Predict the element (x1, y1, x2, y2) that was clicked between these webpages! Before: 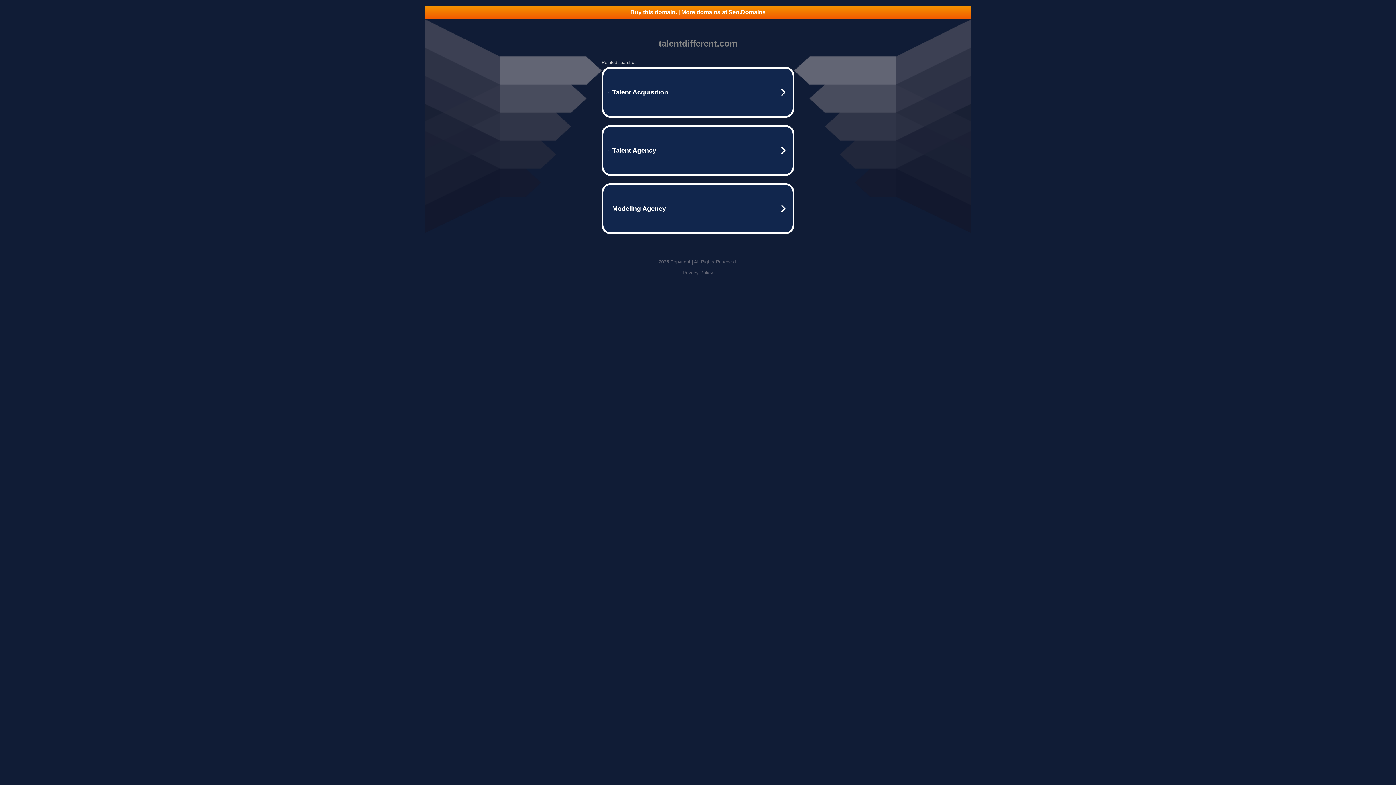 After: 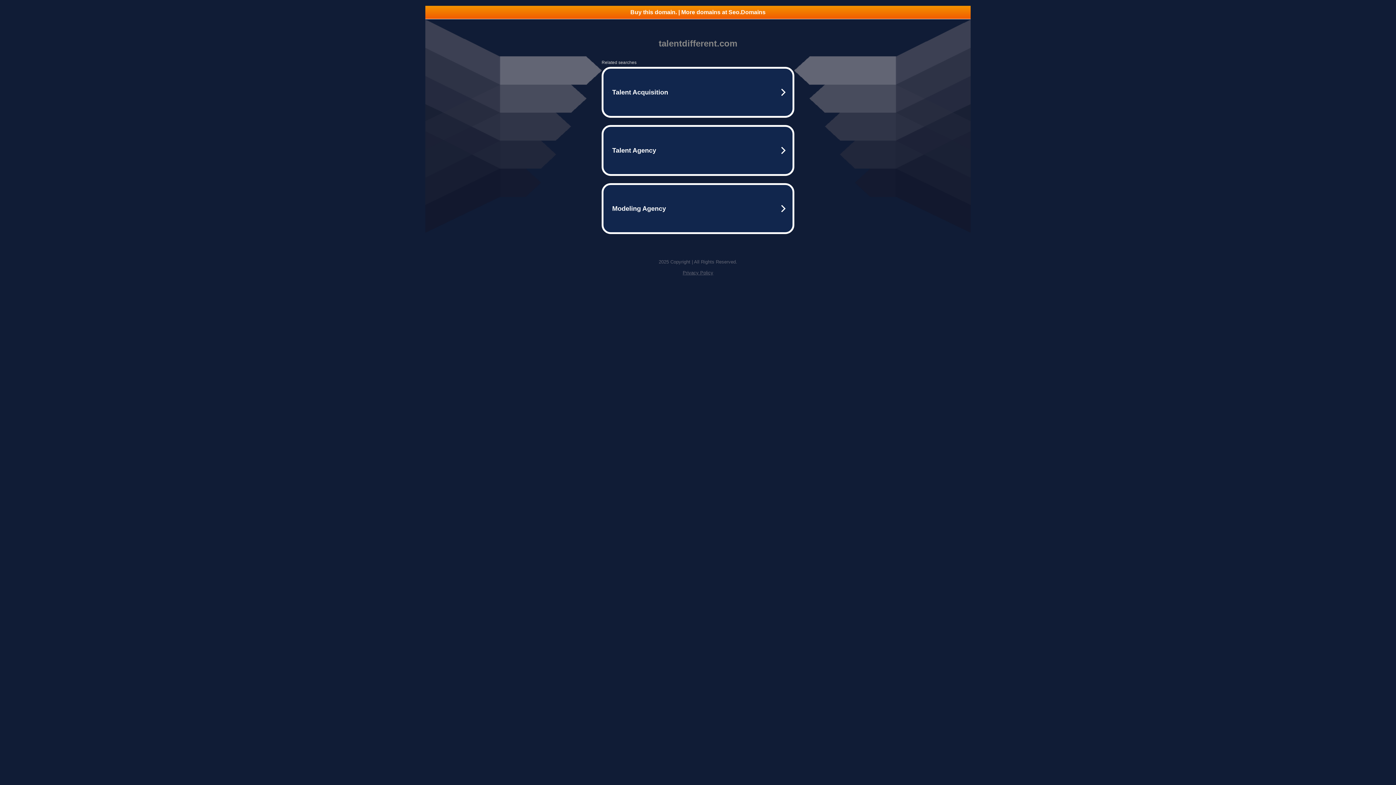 Action: label: Privacy Policy bbox: (682, 270, 713, 275)